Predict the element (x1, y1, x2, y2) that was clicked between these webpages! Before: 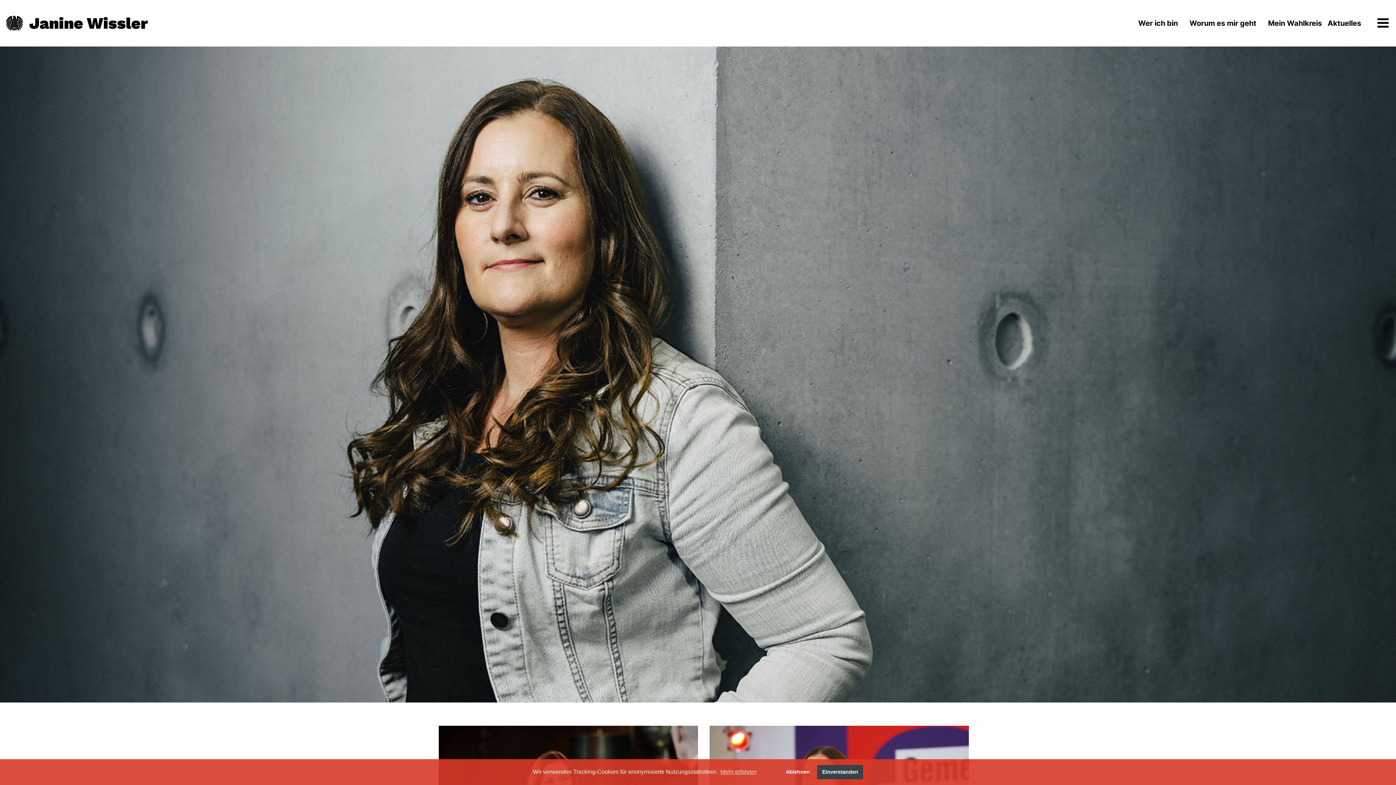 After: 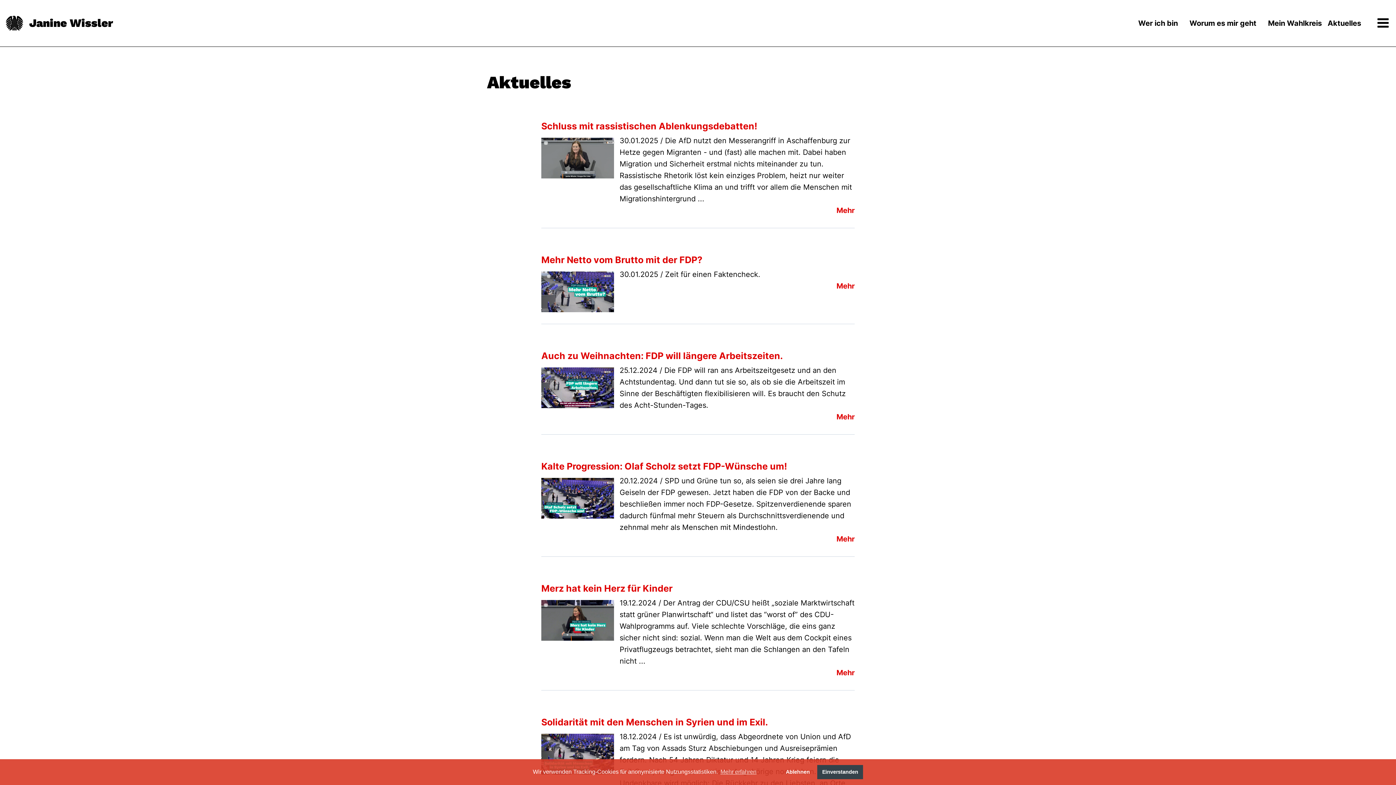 Action: bbox: (1327, 18, 1361, 27) label: Aktuelles